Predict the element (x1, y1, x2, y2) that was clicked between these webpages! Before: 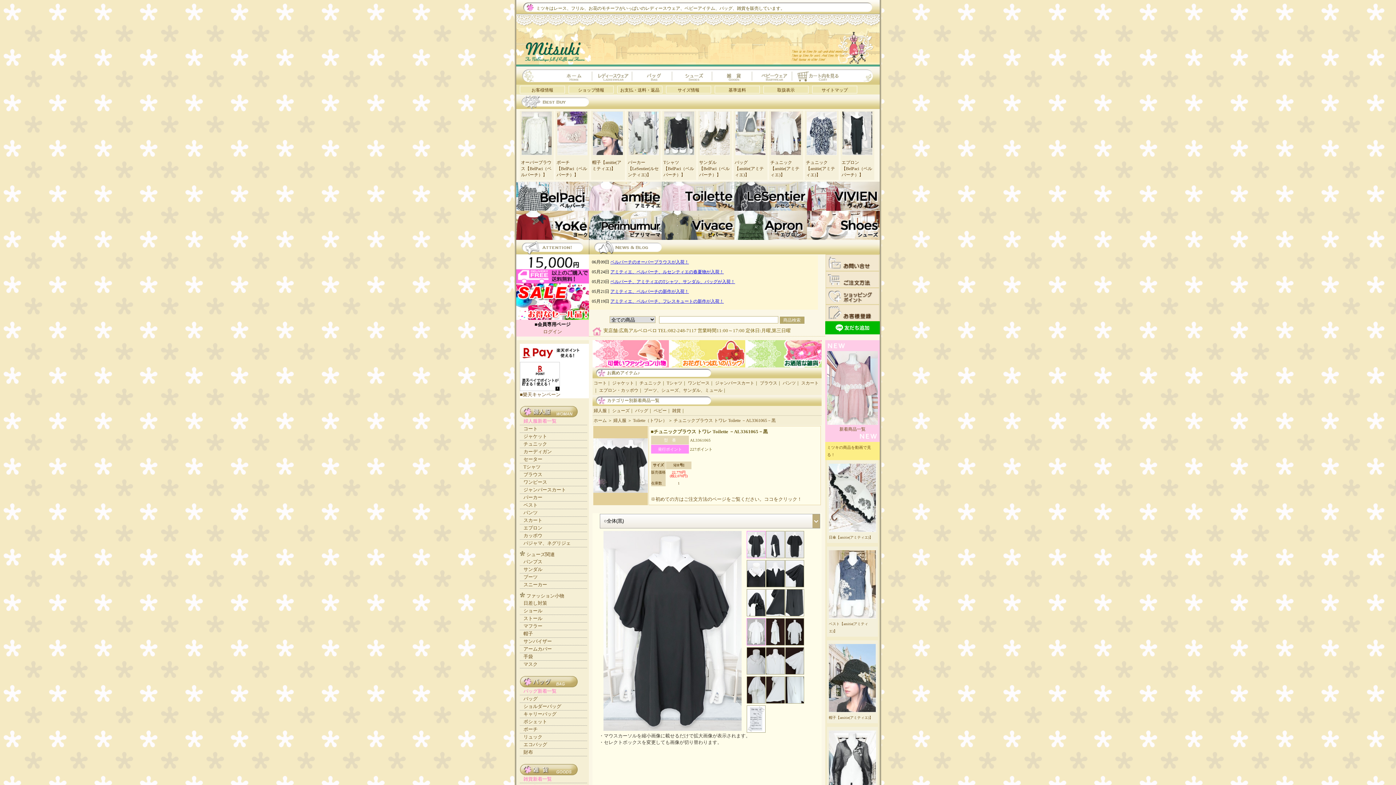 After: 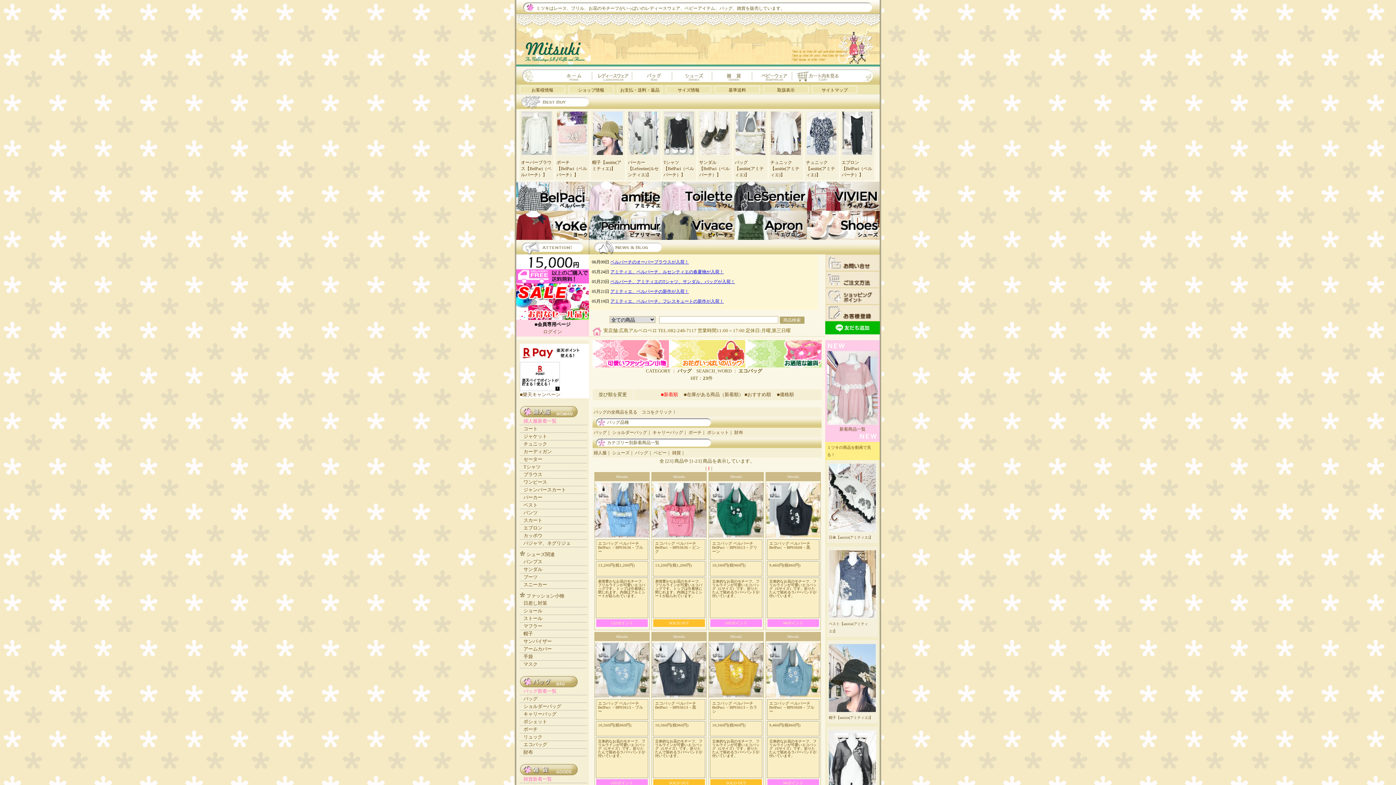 Action: label: エコバッグ bbox: (523, 742, 547, 747)